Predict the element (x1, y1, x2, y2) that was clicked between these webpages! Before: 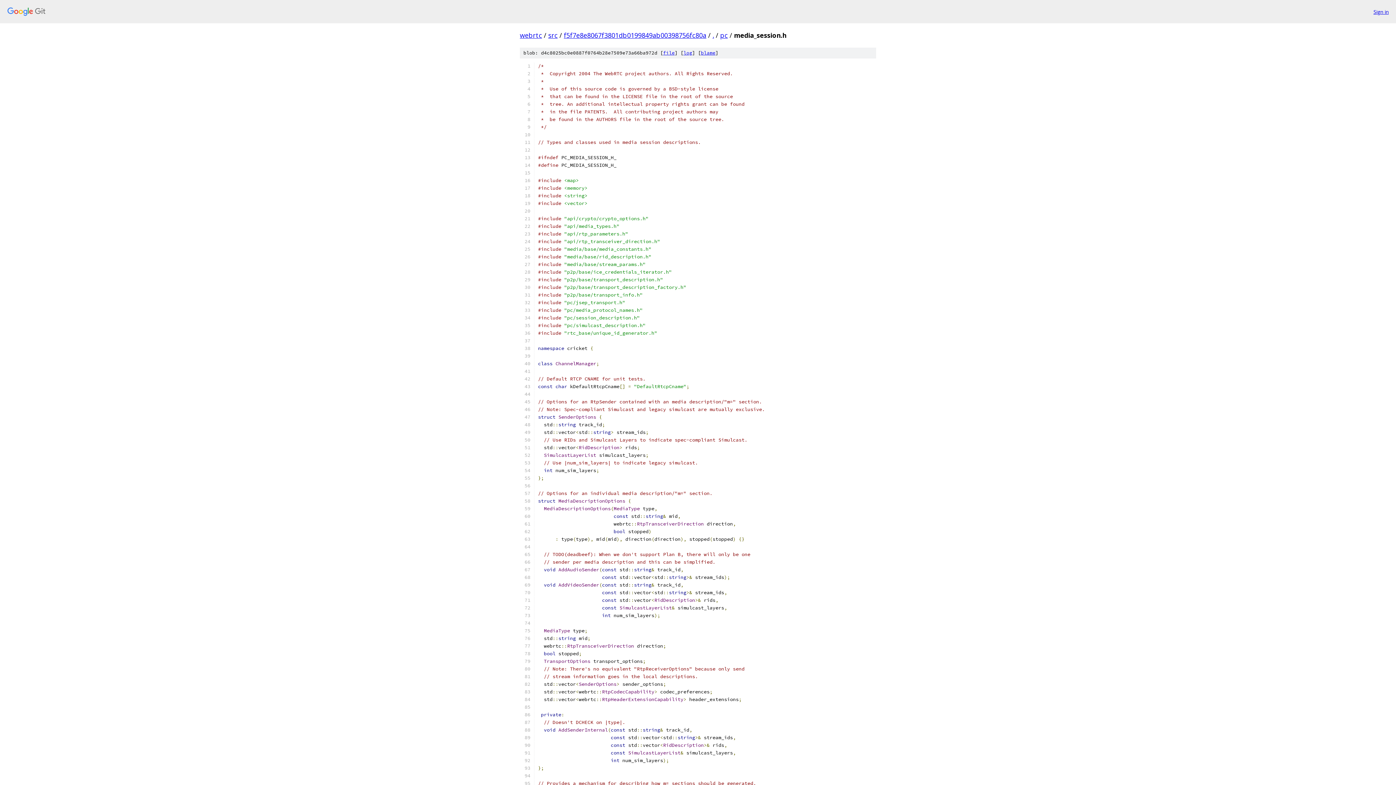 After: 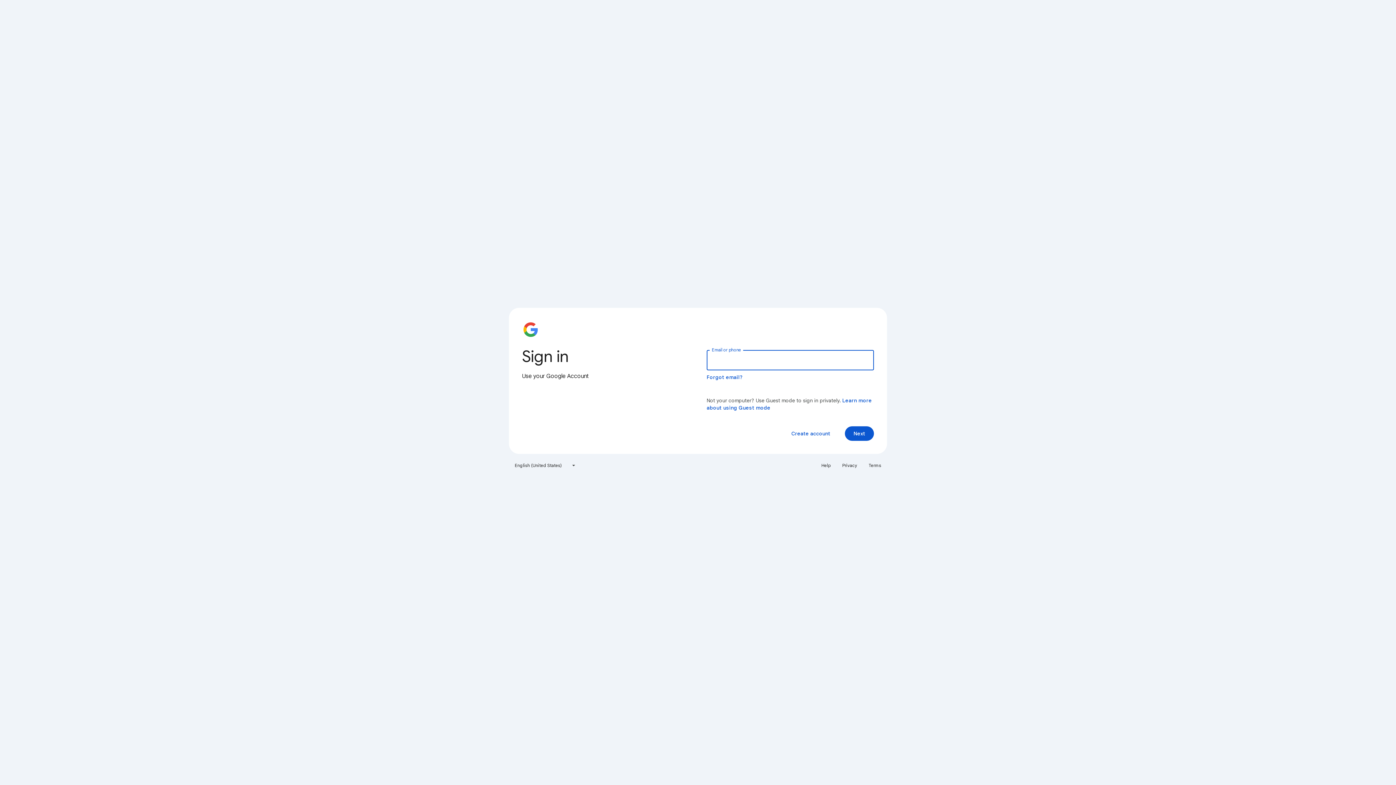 Action: label: Sign in bbox: (1373, 7, 1389, 15)